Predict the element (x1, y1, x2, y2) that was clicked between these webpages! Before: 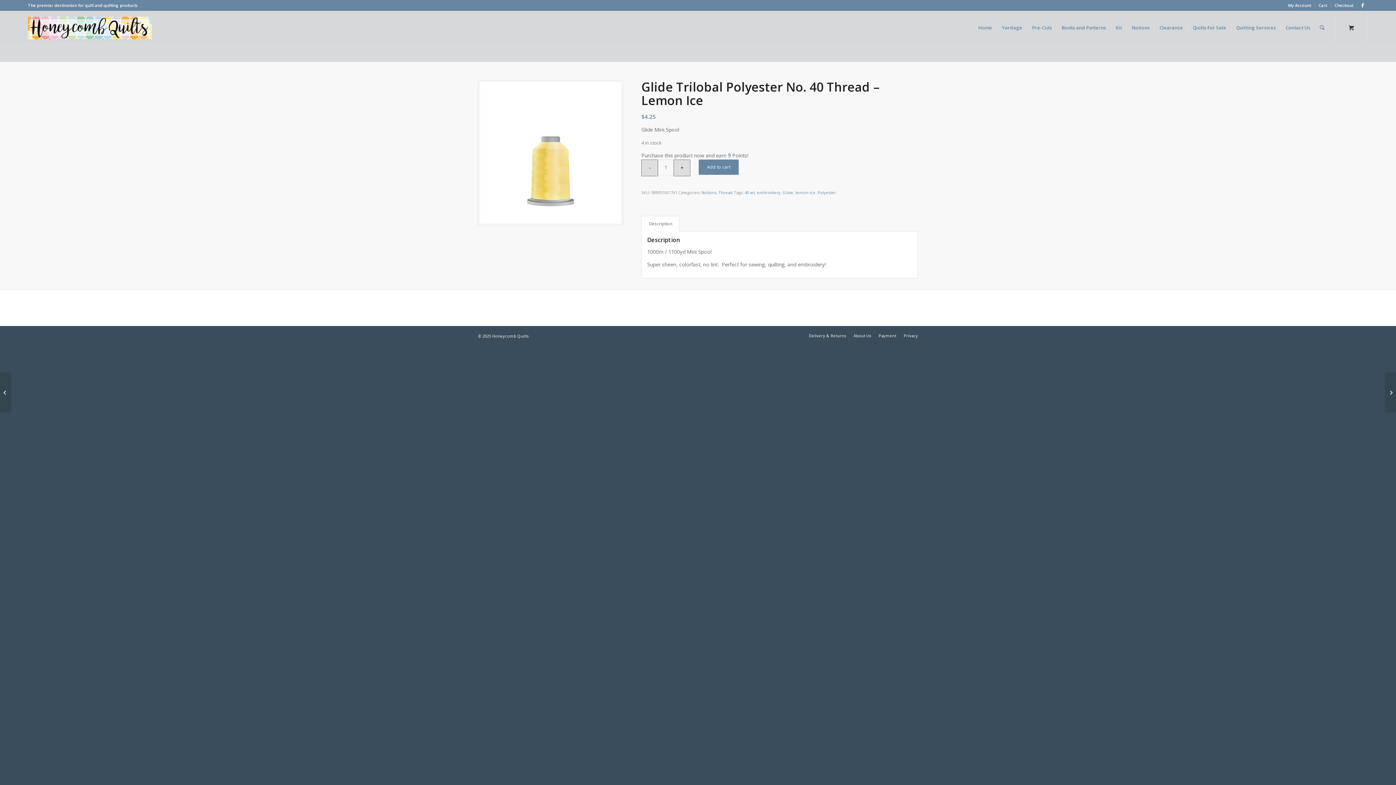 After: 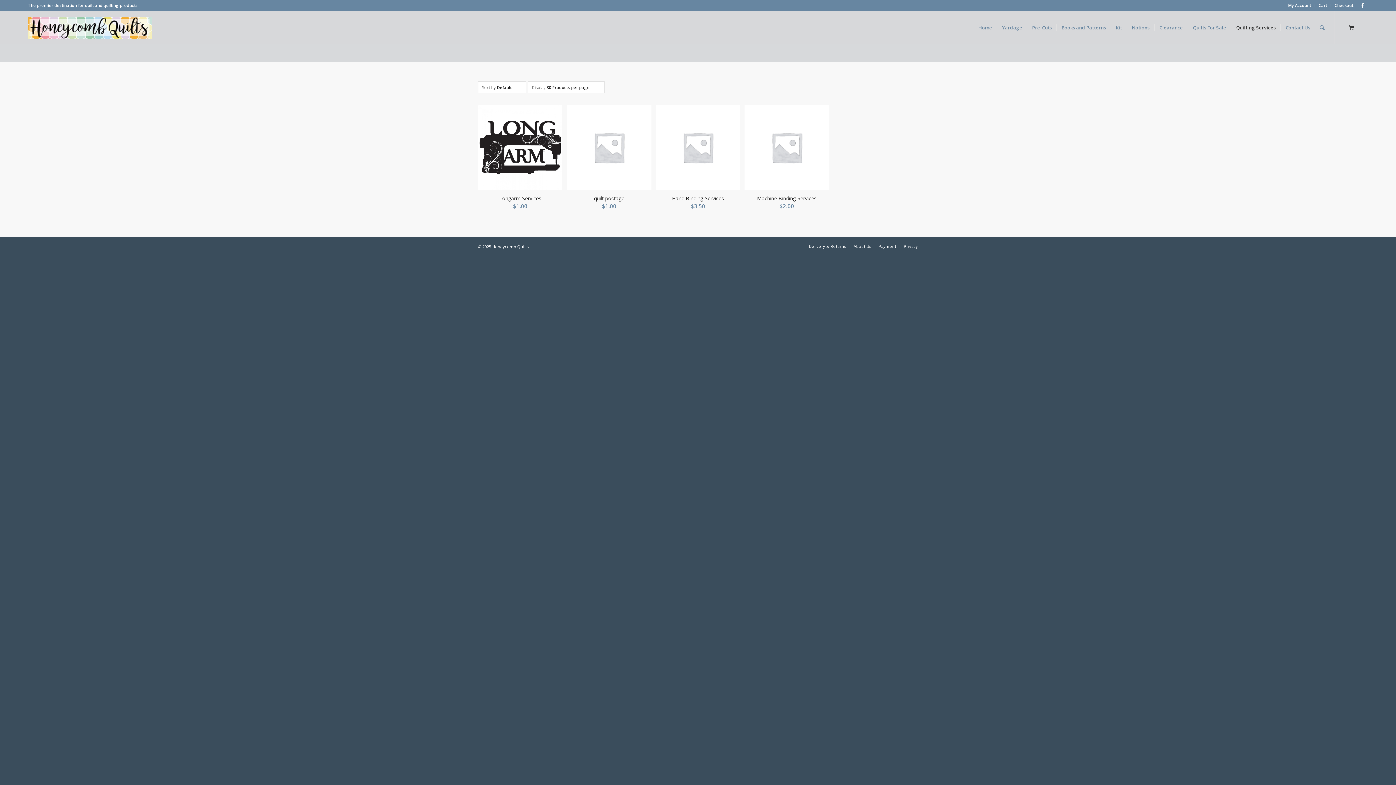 Action: label: Quilting Services bbox: (1231, 11, 1280, 44)